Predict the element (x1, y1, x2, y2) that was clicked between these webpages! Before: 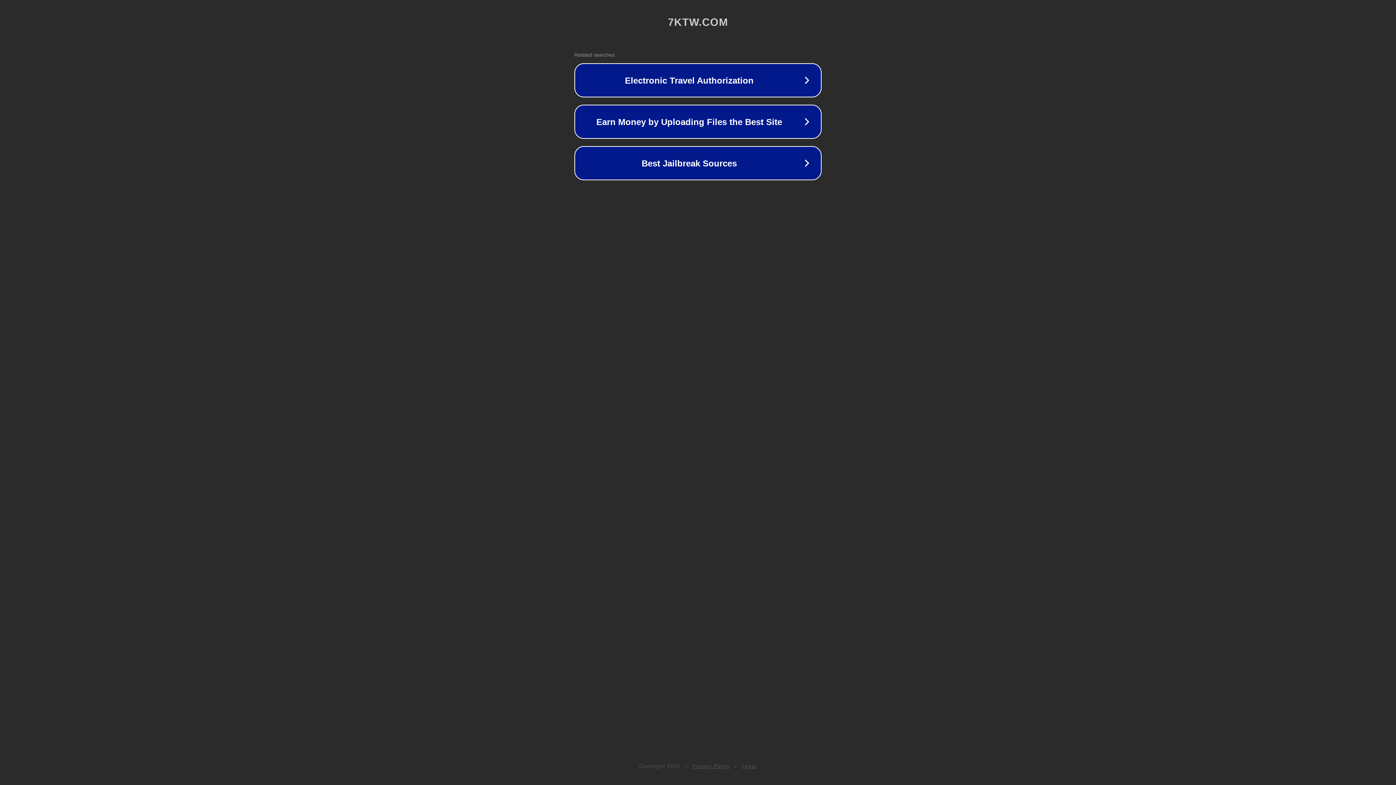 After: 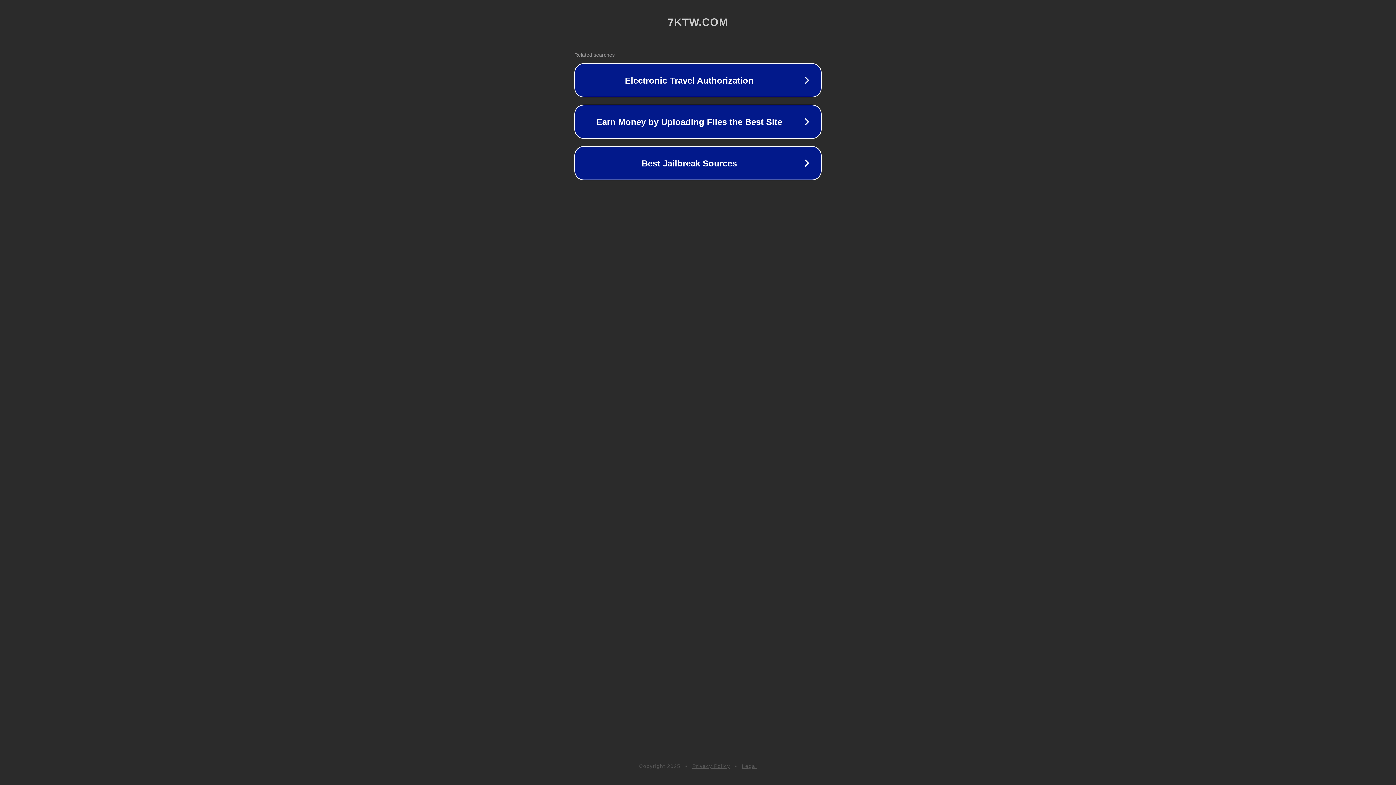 Action: label: Privacy Policy bbox: (692, 763, 730, 769)